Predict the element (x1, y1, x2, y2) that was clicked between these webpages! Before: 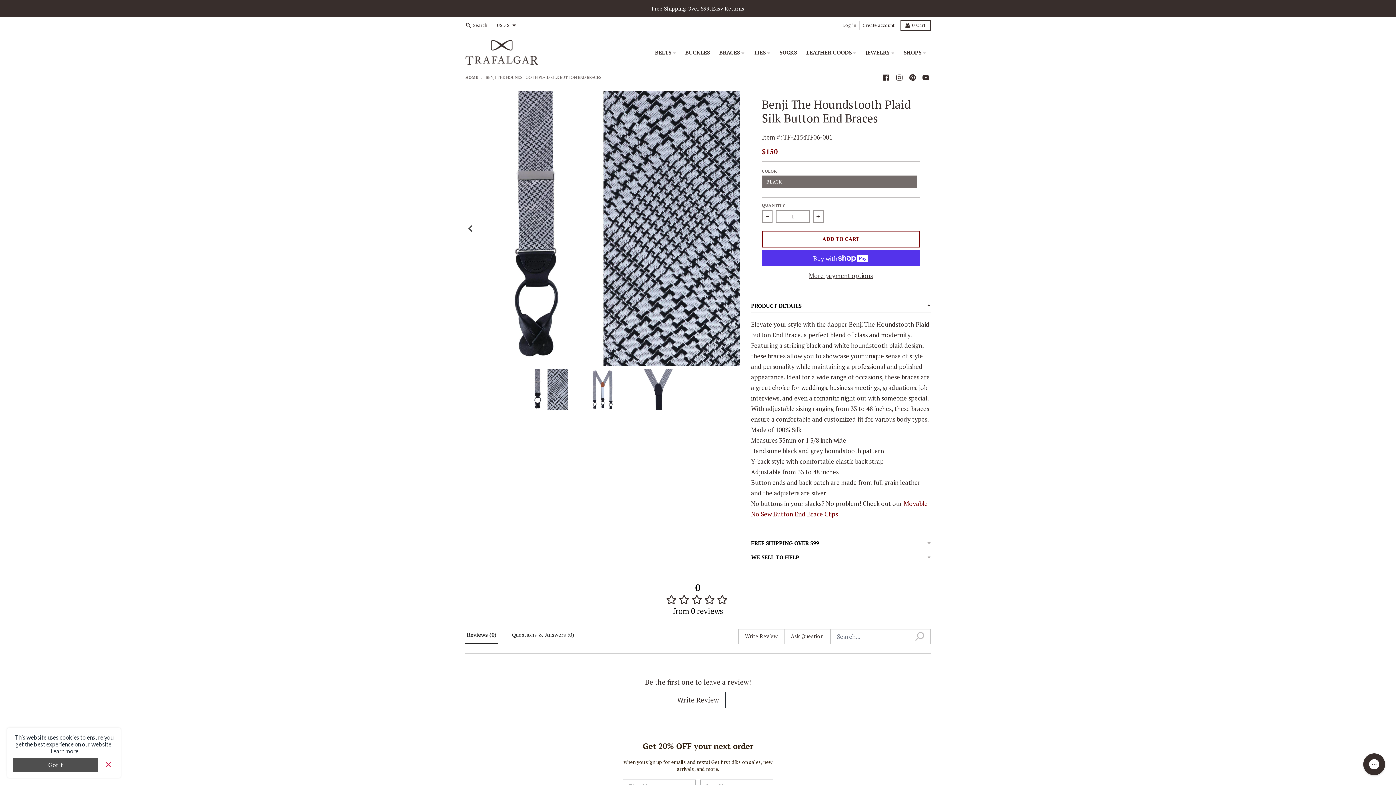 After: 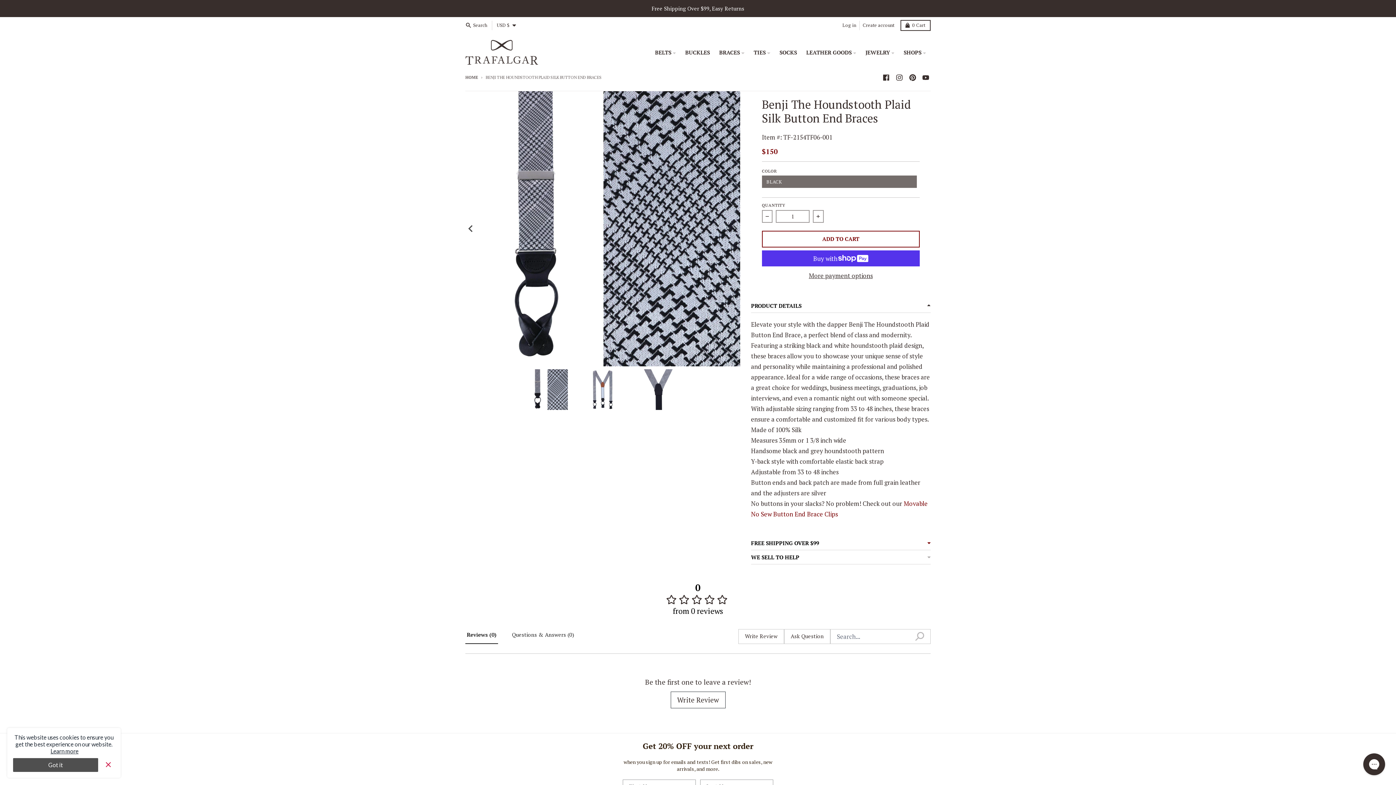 Action: label: FREE SHIPPING OVER $99 bbox: (751, 539, 819, 547)